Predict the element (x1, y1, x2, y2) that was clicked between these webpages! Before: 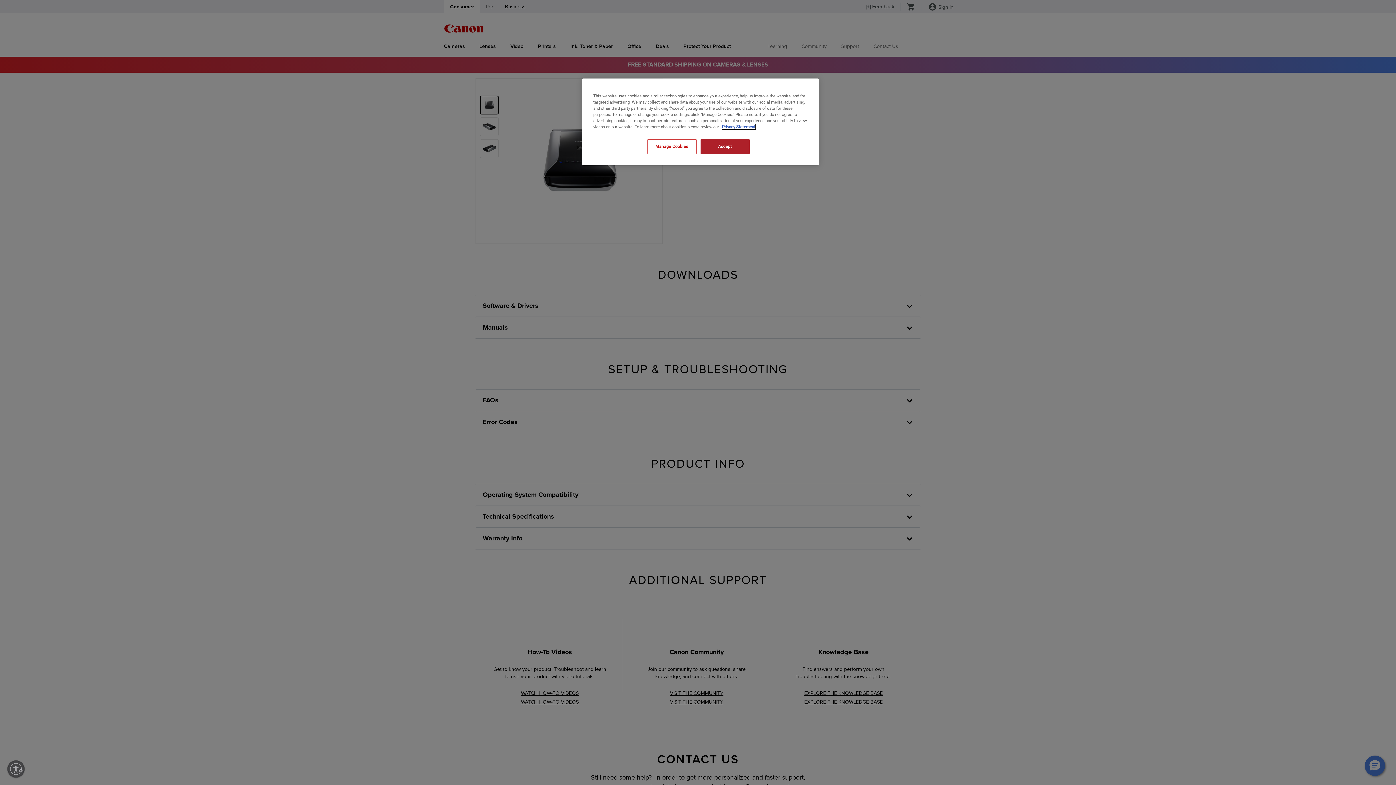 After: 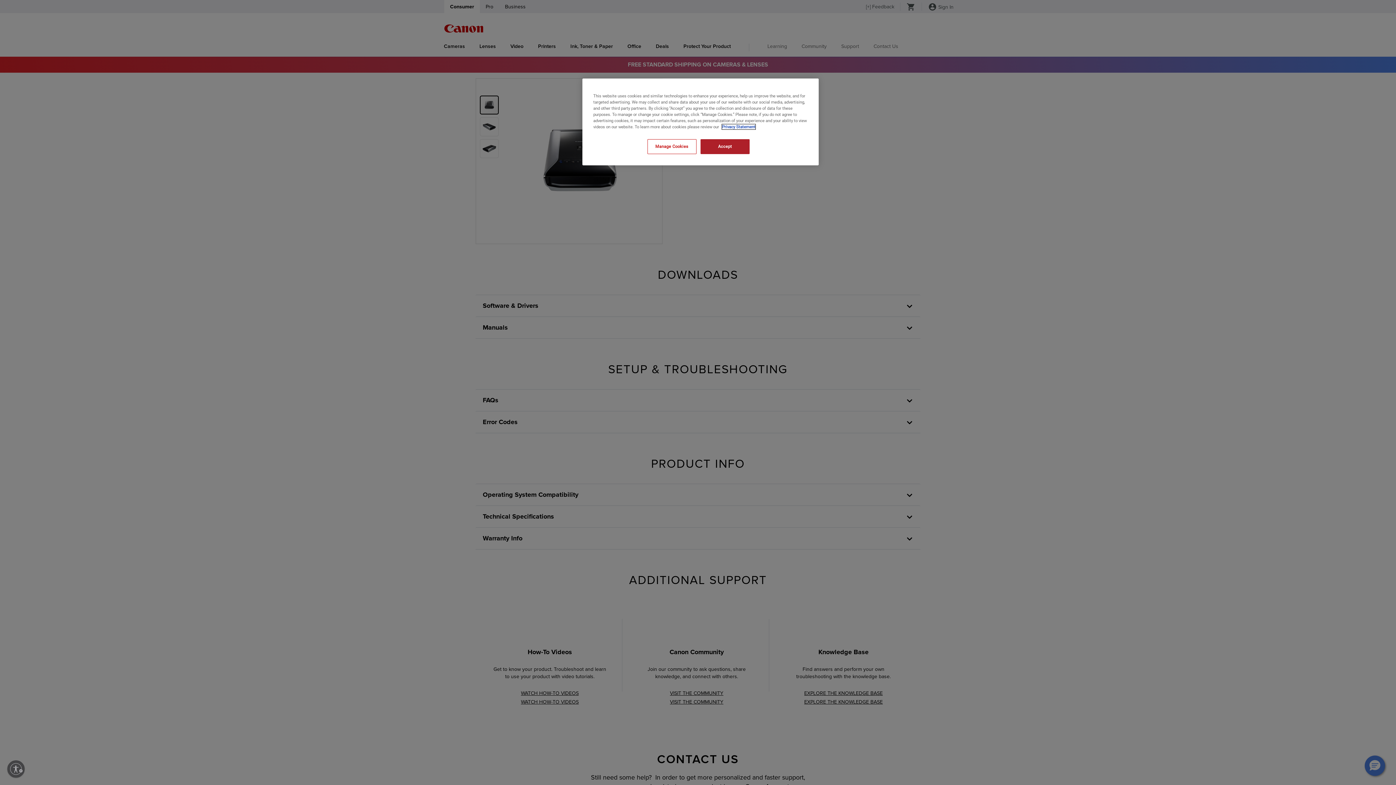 Action: label: , opens in a new tab bbox: (722, 124, 755, 129)